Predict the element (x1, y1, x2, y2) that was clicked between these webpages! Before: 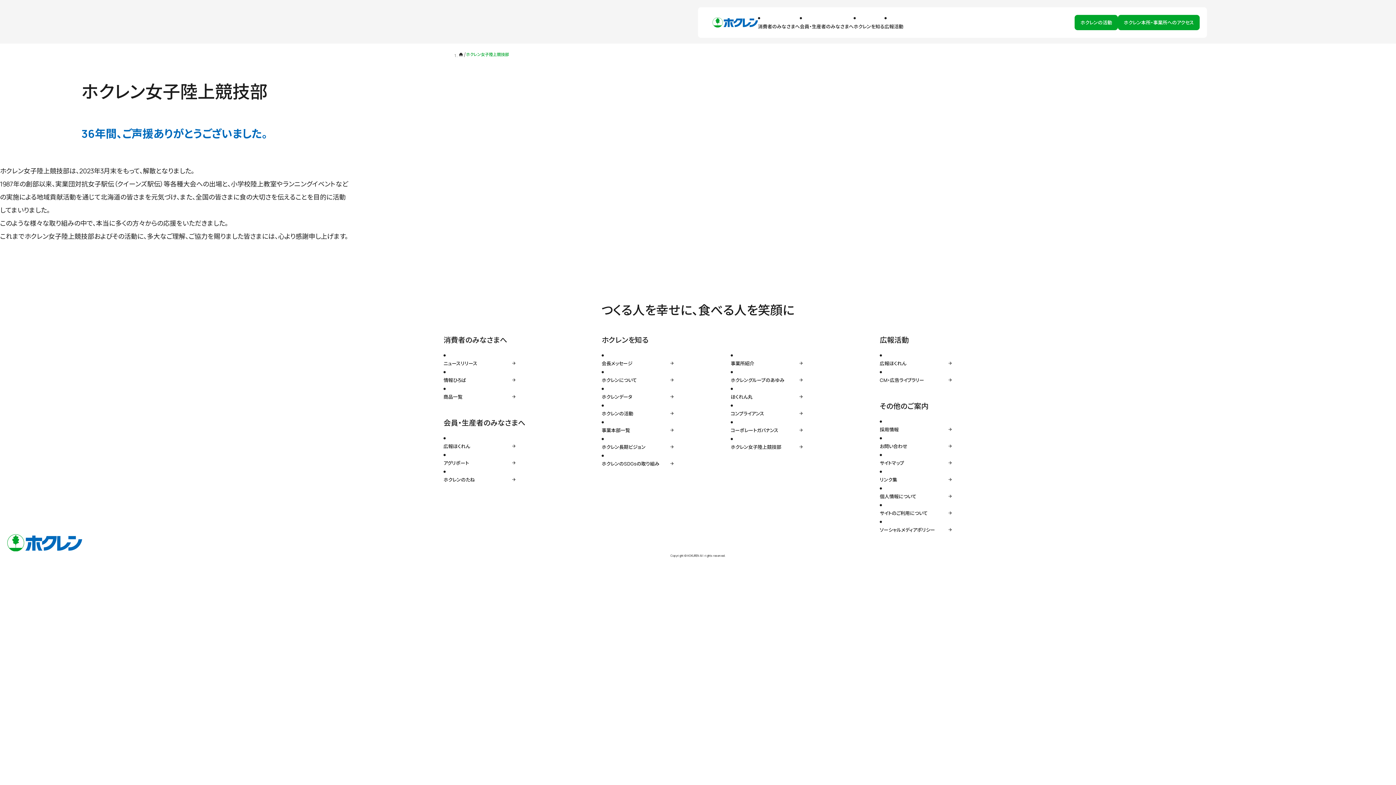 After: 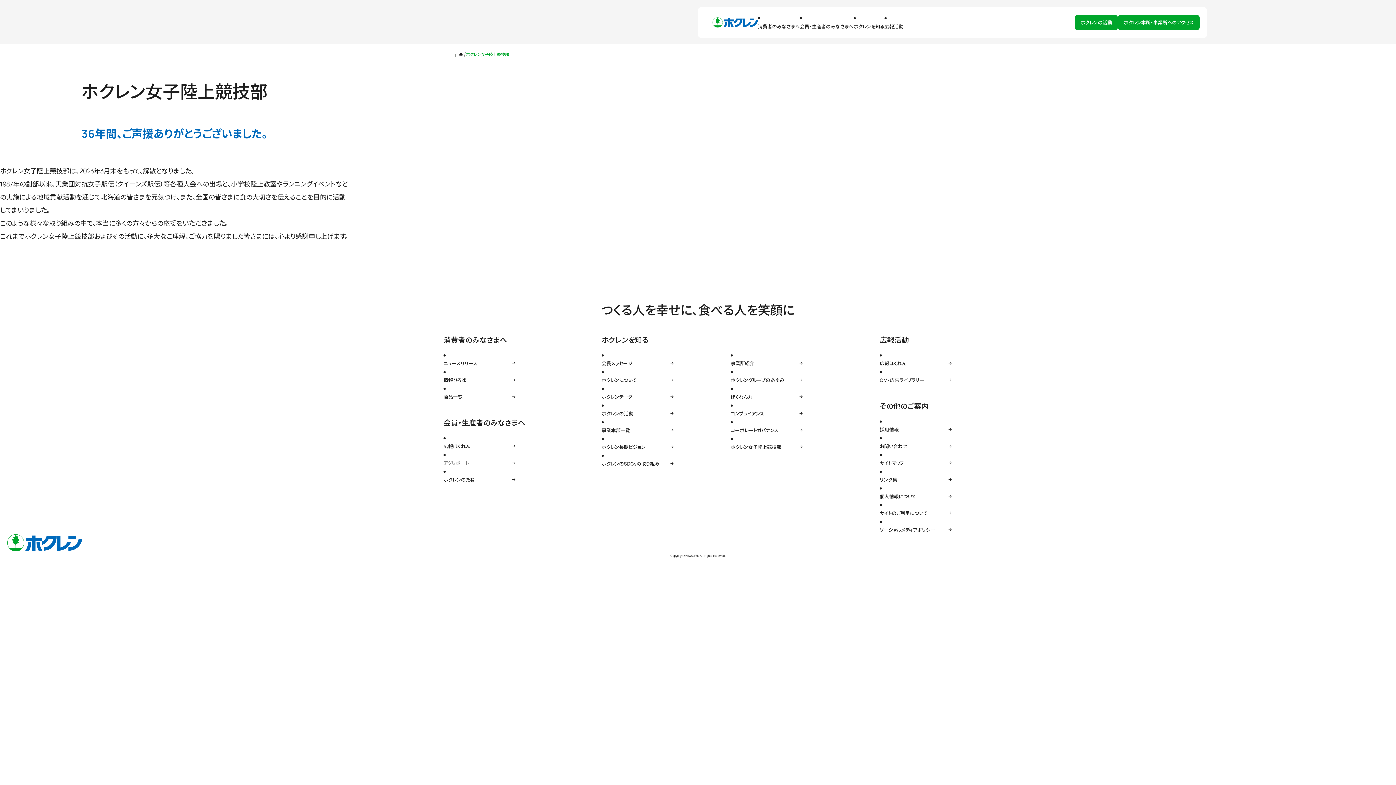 Action: bbox: (443, 472, 516, 480) label: アグリポート

arrow_forward